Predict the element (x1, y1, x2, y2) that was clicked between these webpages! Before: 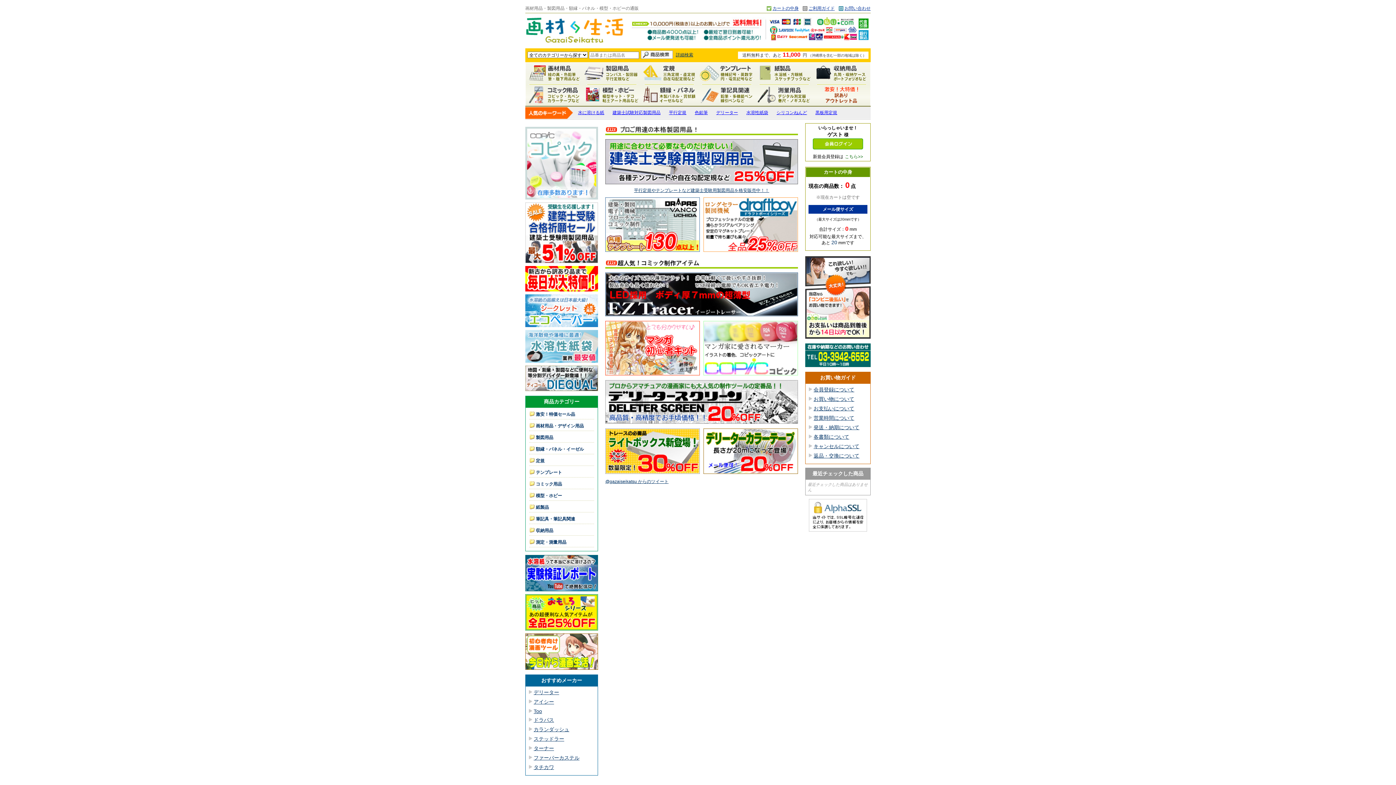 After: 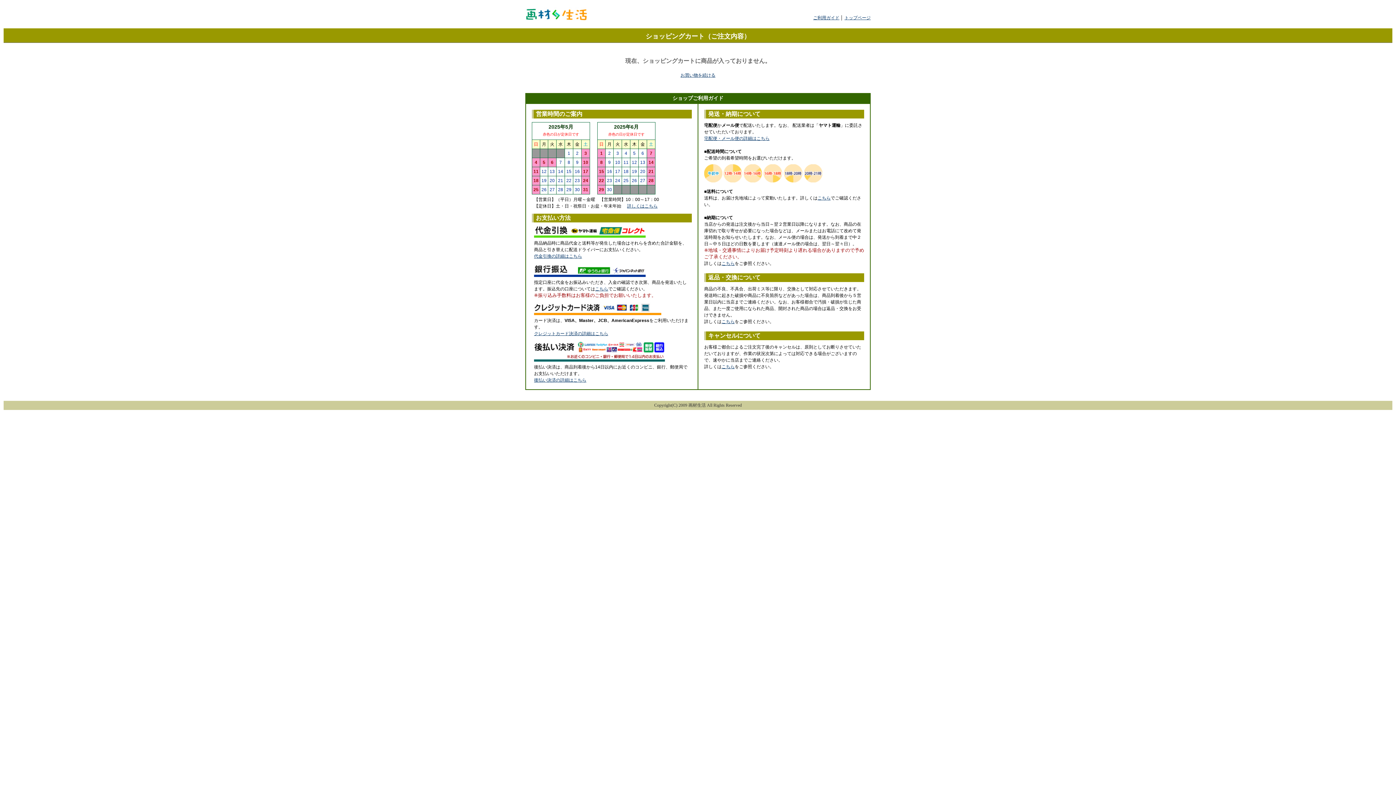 Action: label: カートの中身 bbox: (772, 5, 798, 10)